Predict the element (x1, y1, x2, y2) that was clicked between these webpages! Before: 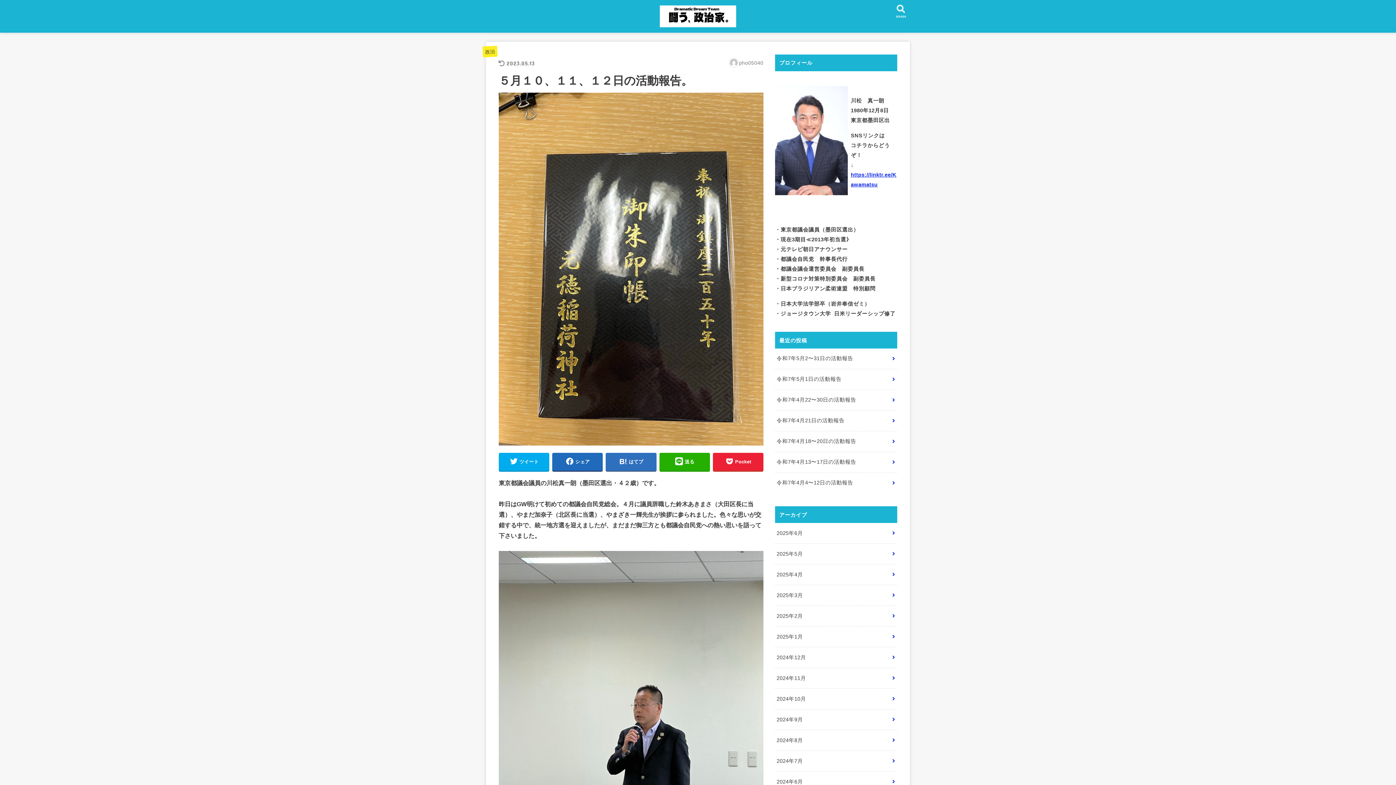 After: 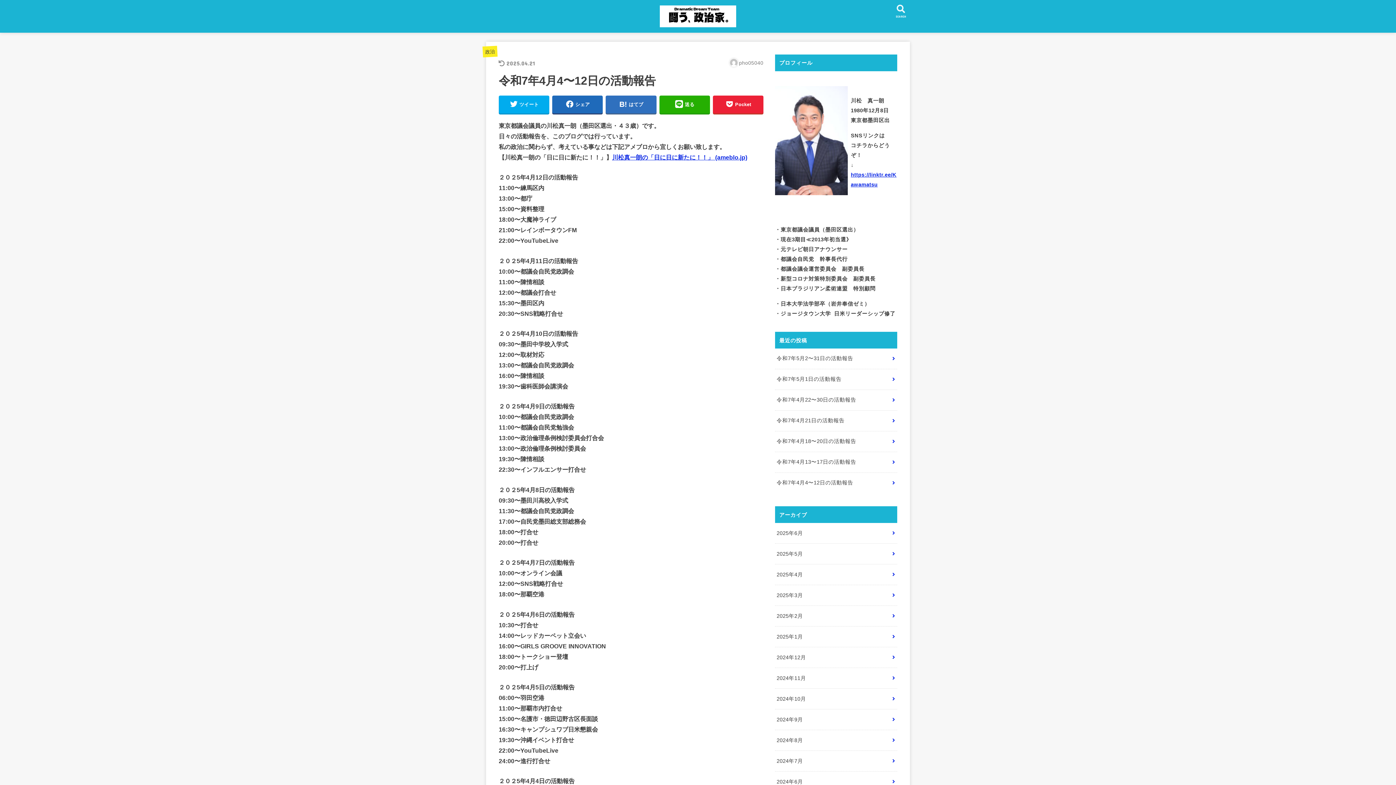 Action: label: 令和7年4月4〜12日の活動報告 bbox: (775, 473, 897, 493)